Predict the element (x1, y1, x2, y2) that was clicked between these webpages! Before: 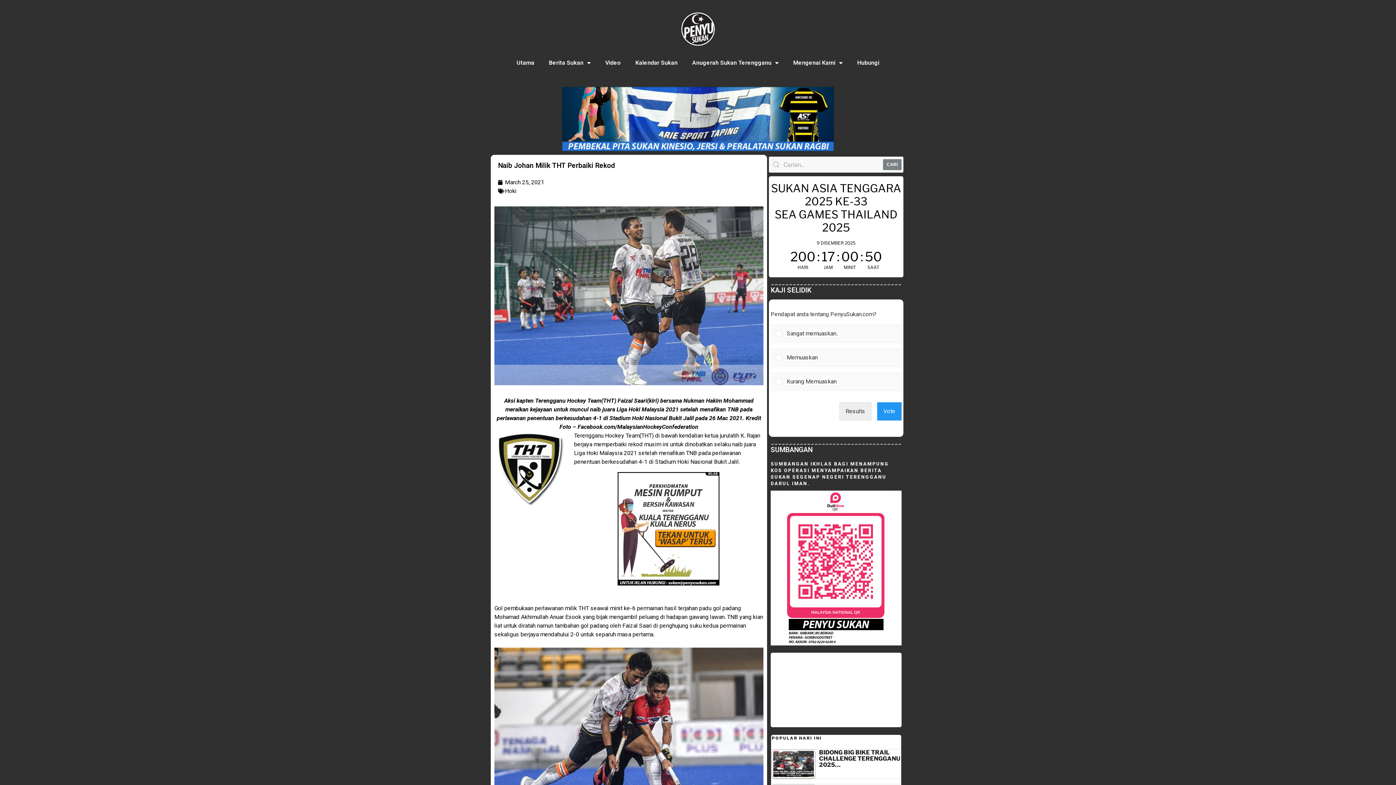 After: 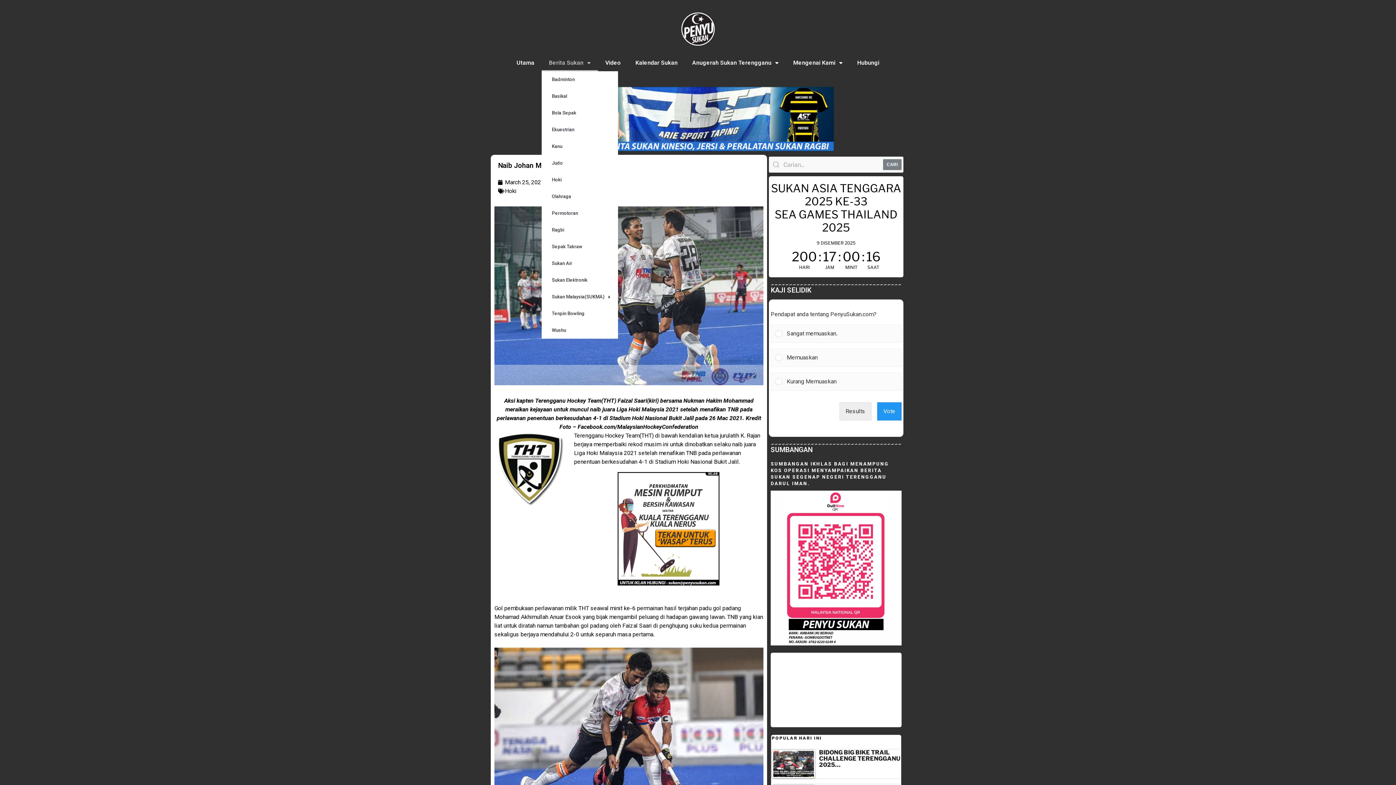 Action: bbox: (541, 54, 598, 71) label: Berita Sukan